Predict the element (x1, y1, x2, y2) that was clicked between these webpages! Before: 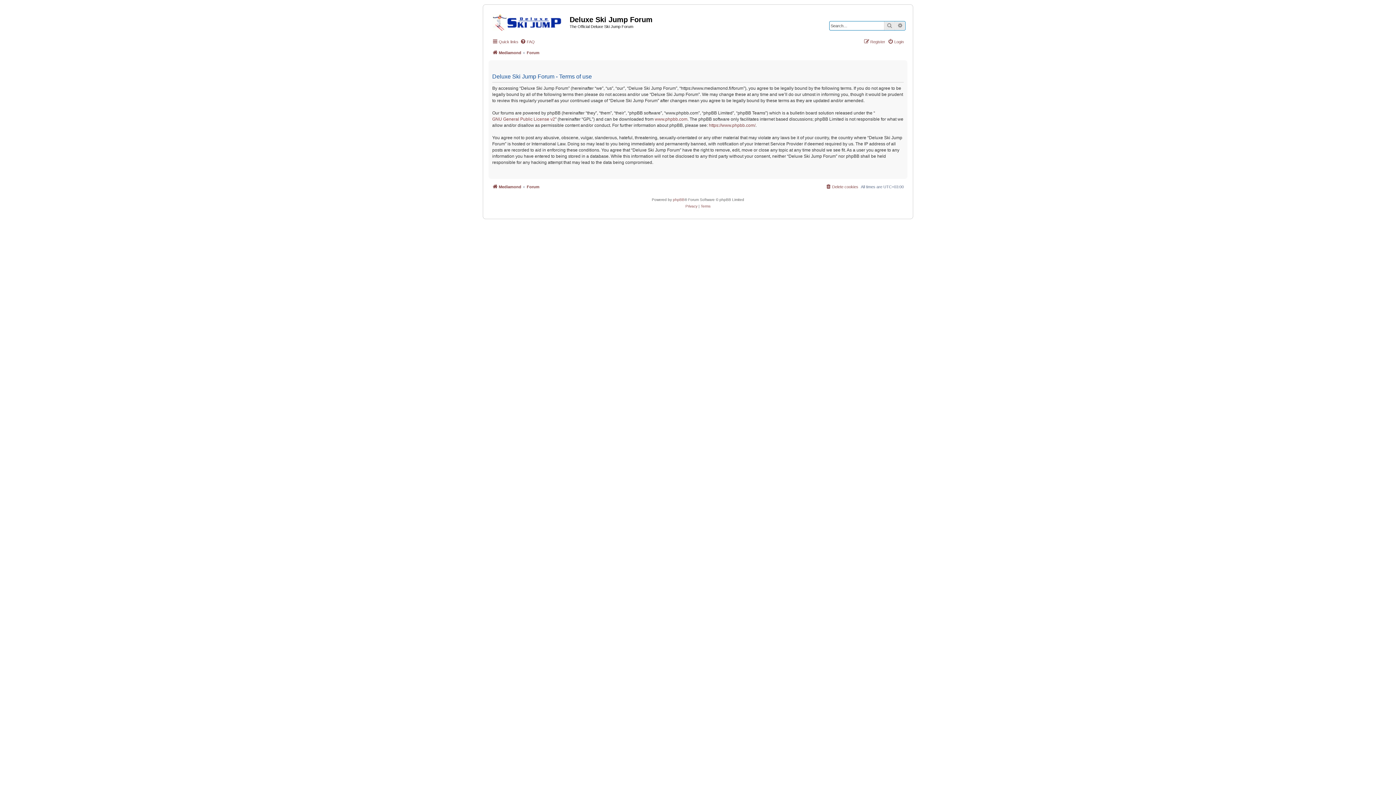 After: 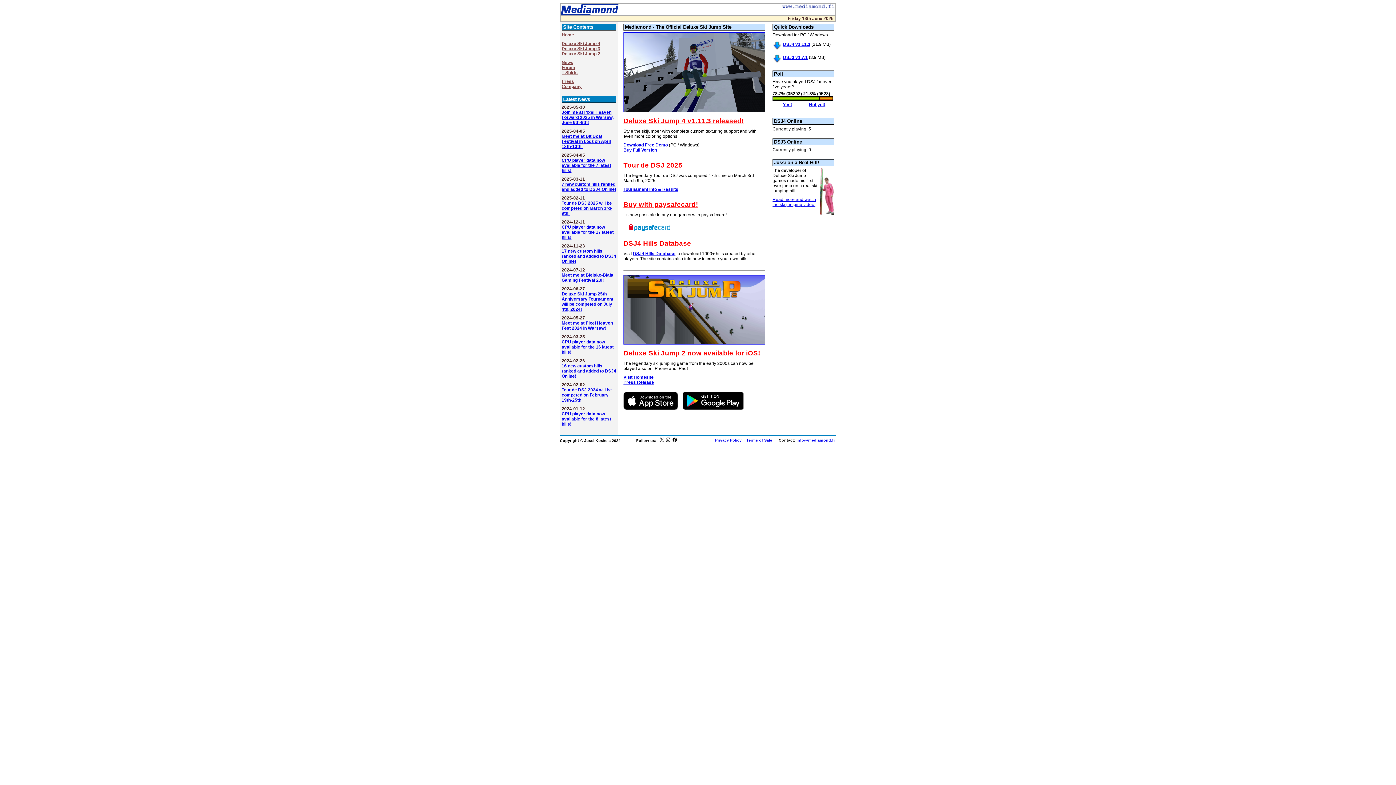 Action: label: Mediamond bbox: (492, 182, 521, 191)